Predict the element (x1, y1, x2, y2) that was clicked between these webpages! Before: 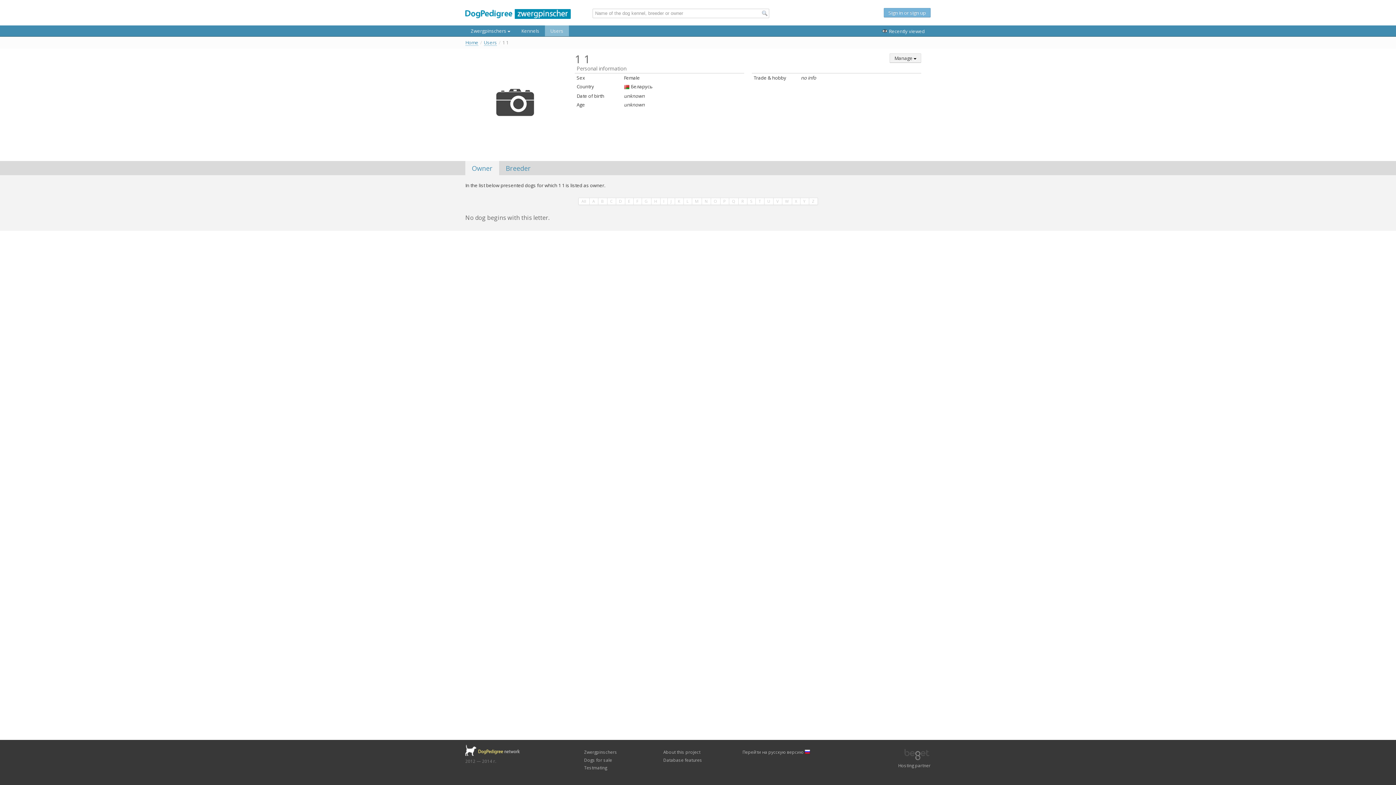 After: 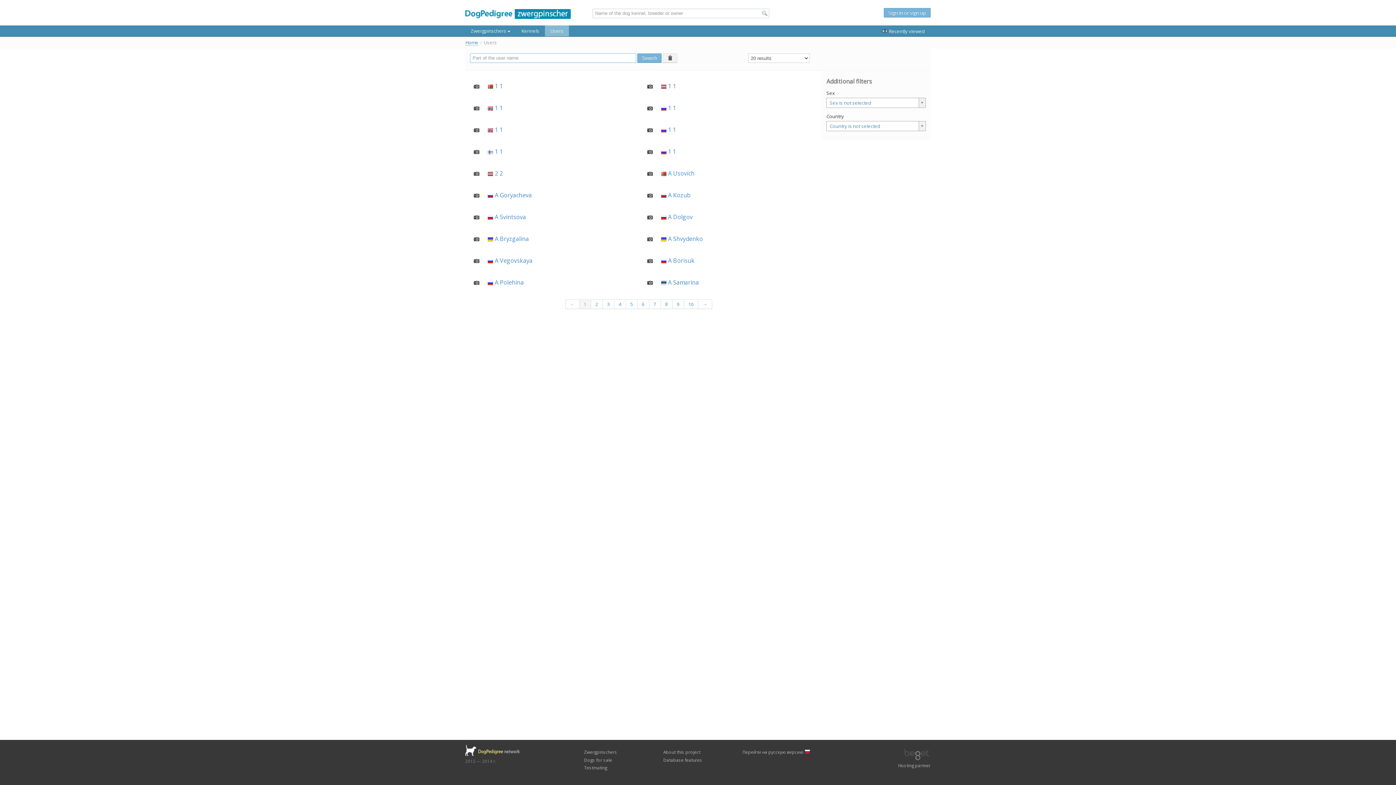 Action: label: Users bbox: (484, 39, 497, 45)